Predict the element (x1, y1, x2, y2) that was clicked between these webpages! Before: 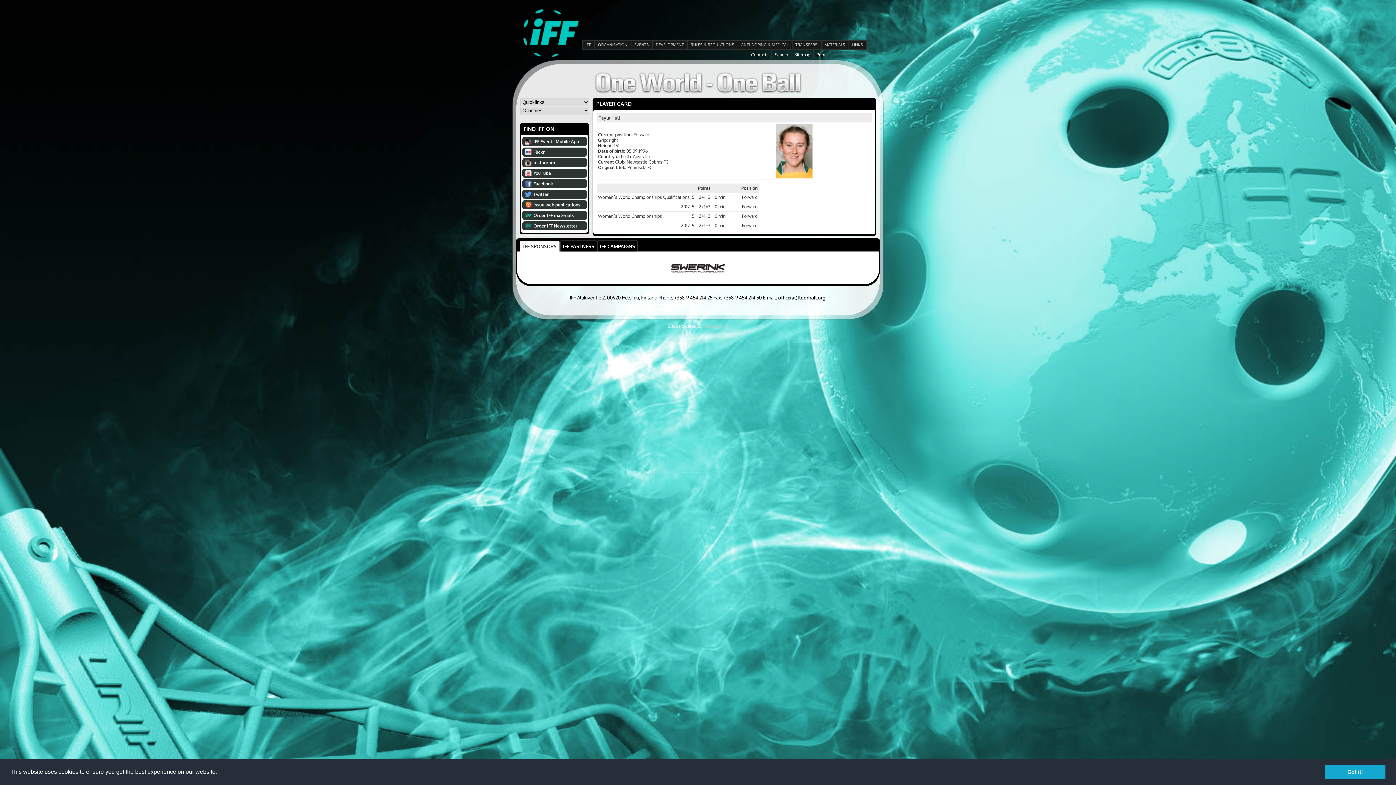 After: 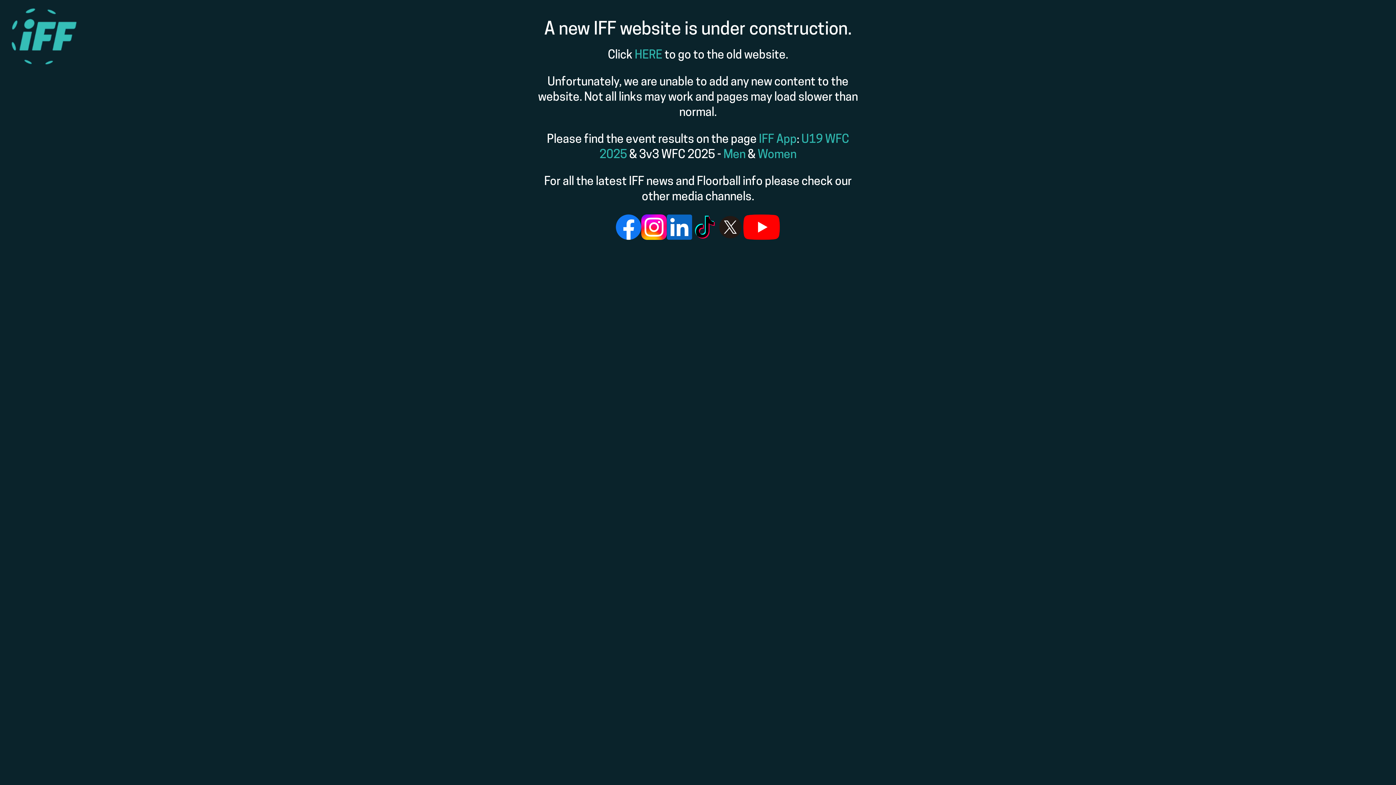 Action: bbox: (772, 50, 791, 58) label: Search